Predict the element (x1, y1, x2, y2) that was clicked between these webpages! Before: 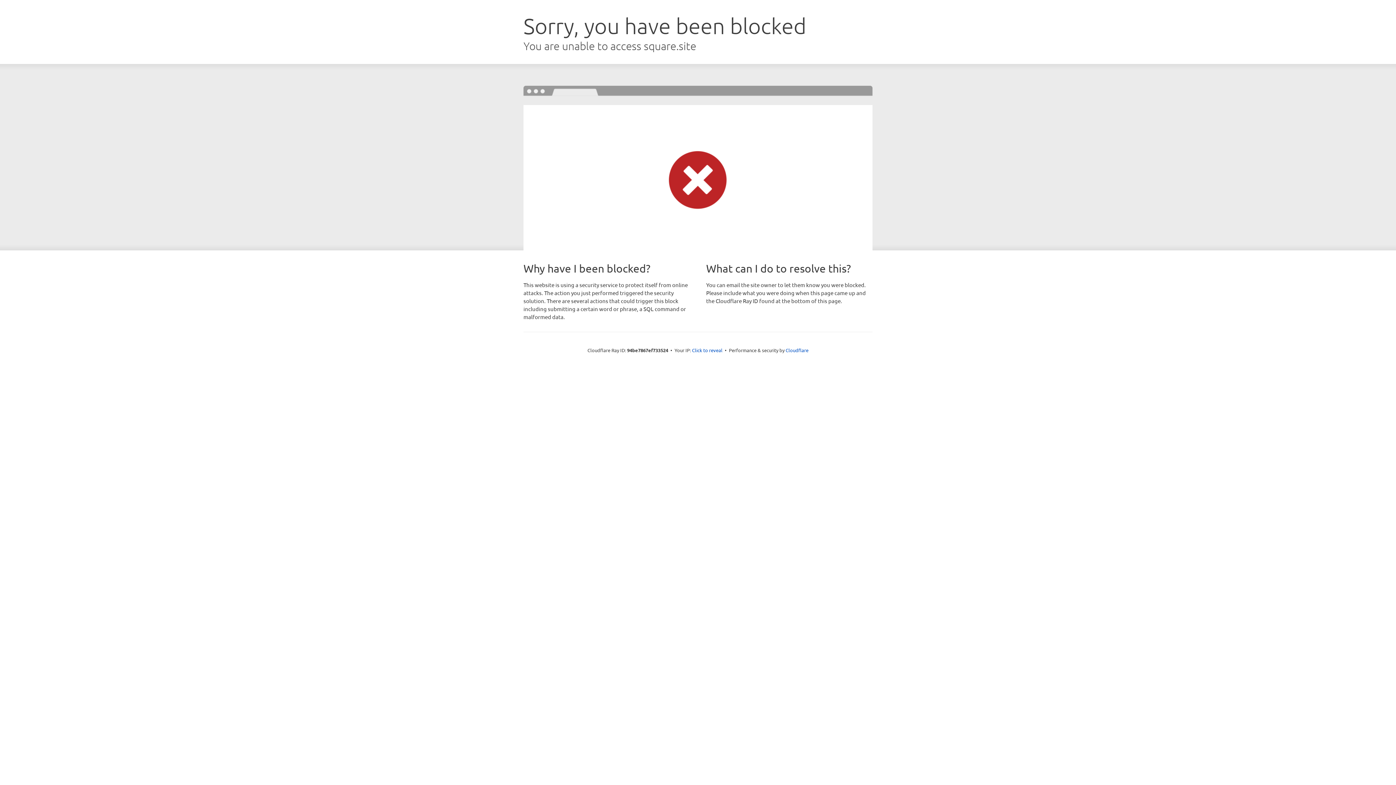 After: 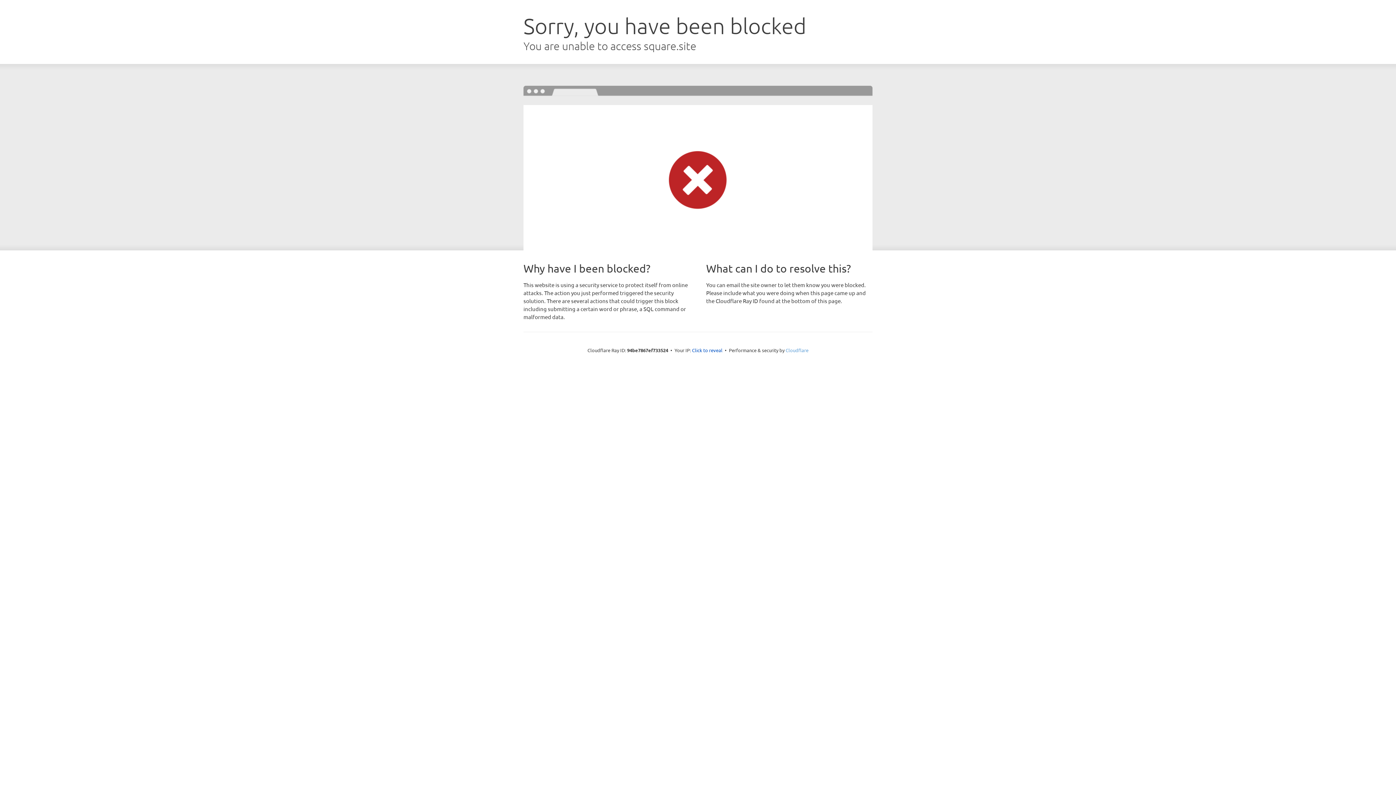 Action: label: Cloudflare bbox: (785, 347, 808, 353)